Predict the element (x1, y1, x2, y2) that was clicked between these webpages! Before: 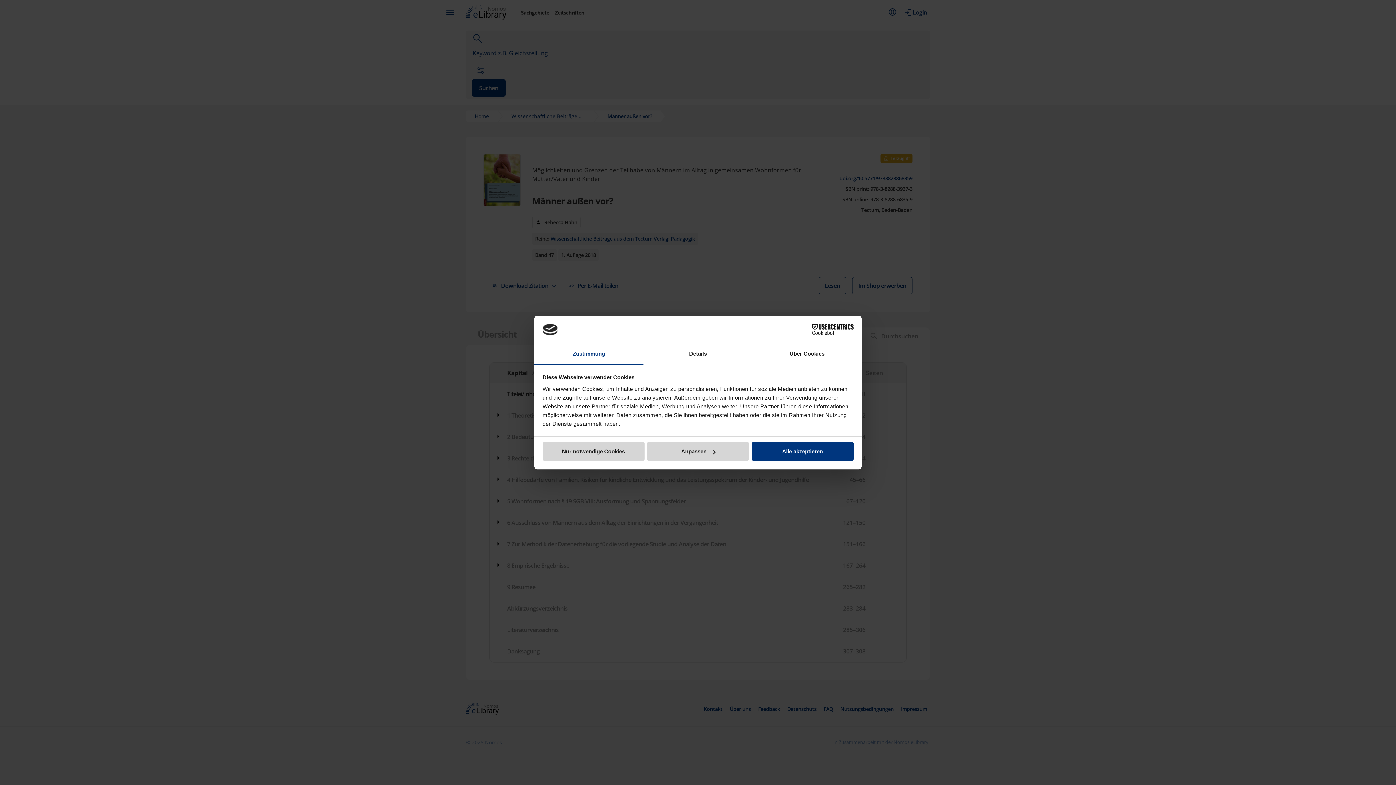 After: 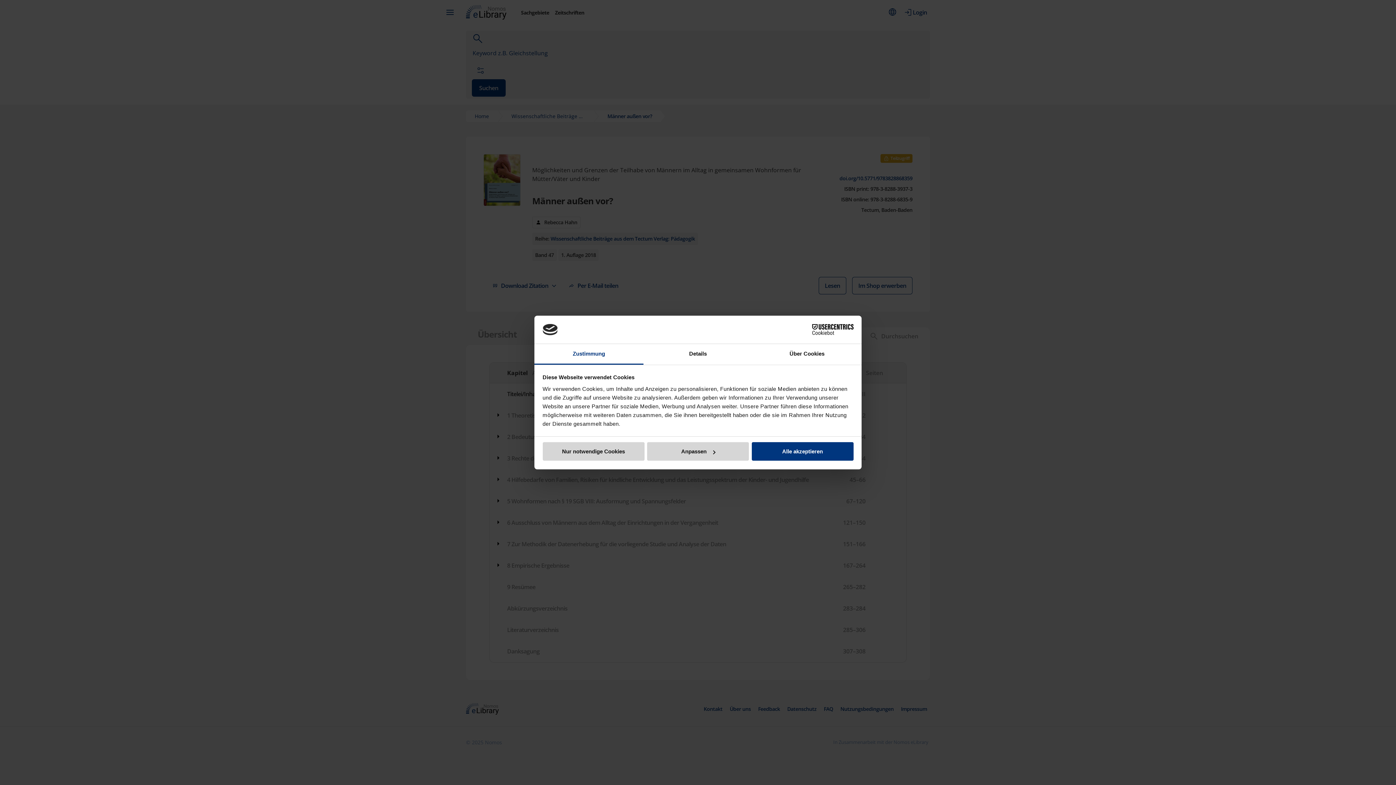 Action: label: Cookiebot - opens in a new window bbox: (790, 324, 853, 335)